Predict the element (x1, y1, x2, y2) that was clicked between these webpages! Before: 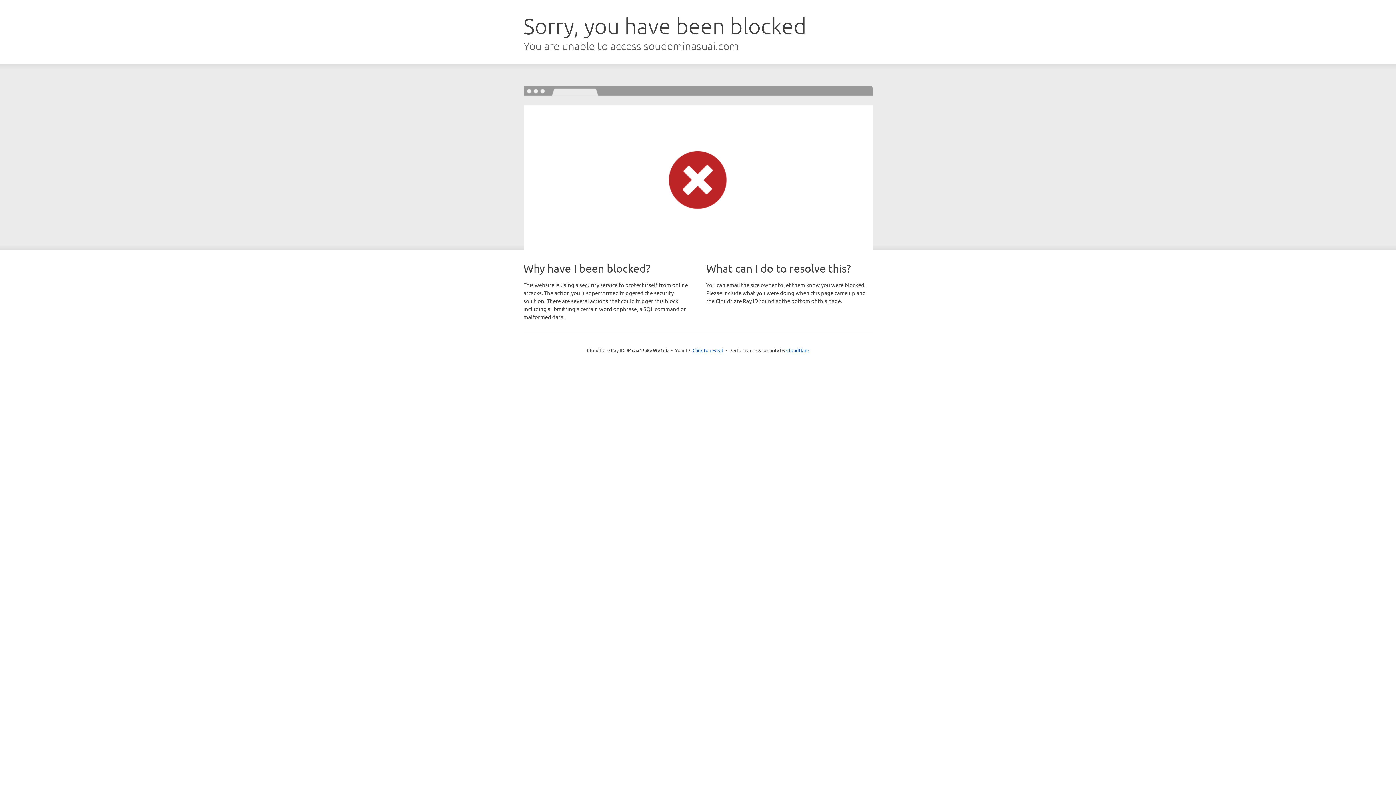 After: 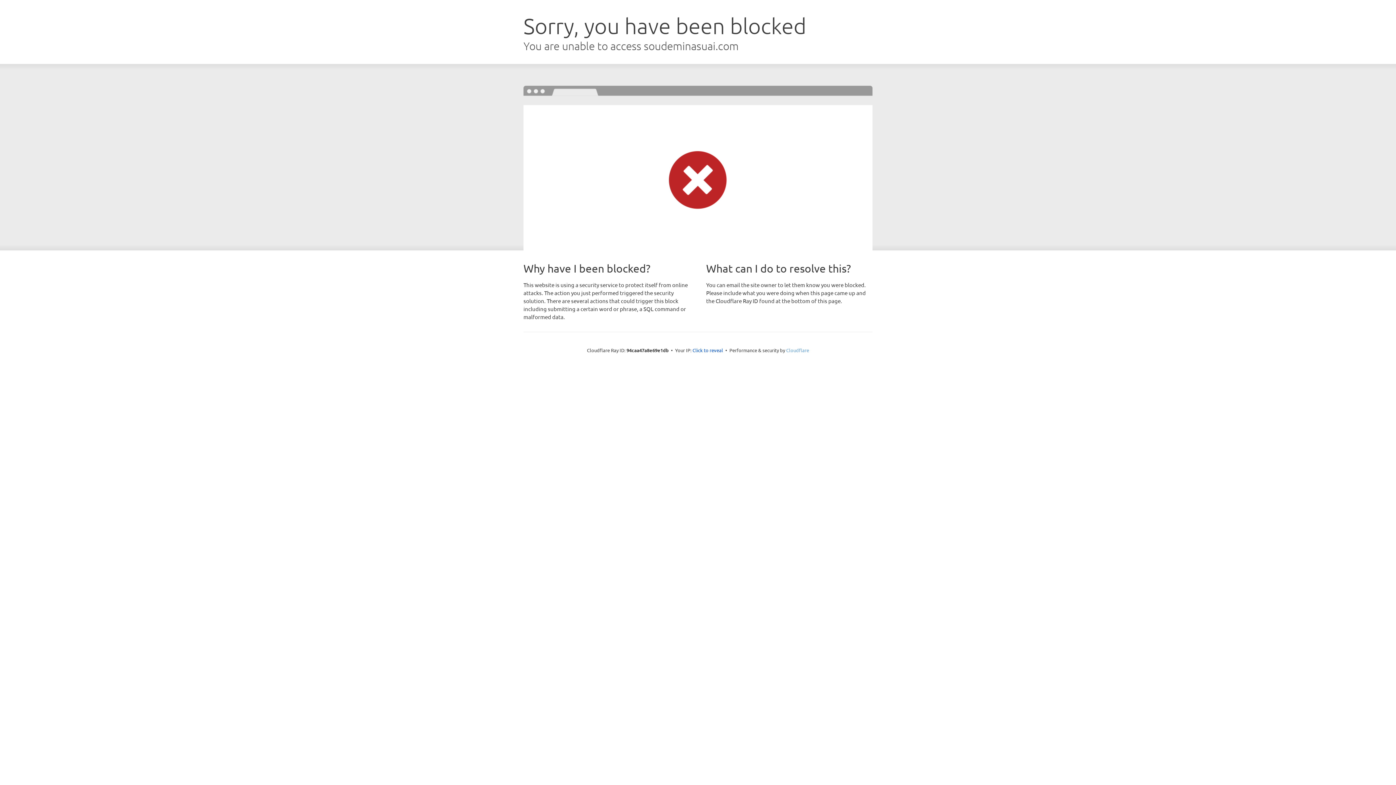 Action: bbox: (786, 347, 809, 353) label: Cloudflare